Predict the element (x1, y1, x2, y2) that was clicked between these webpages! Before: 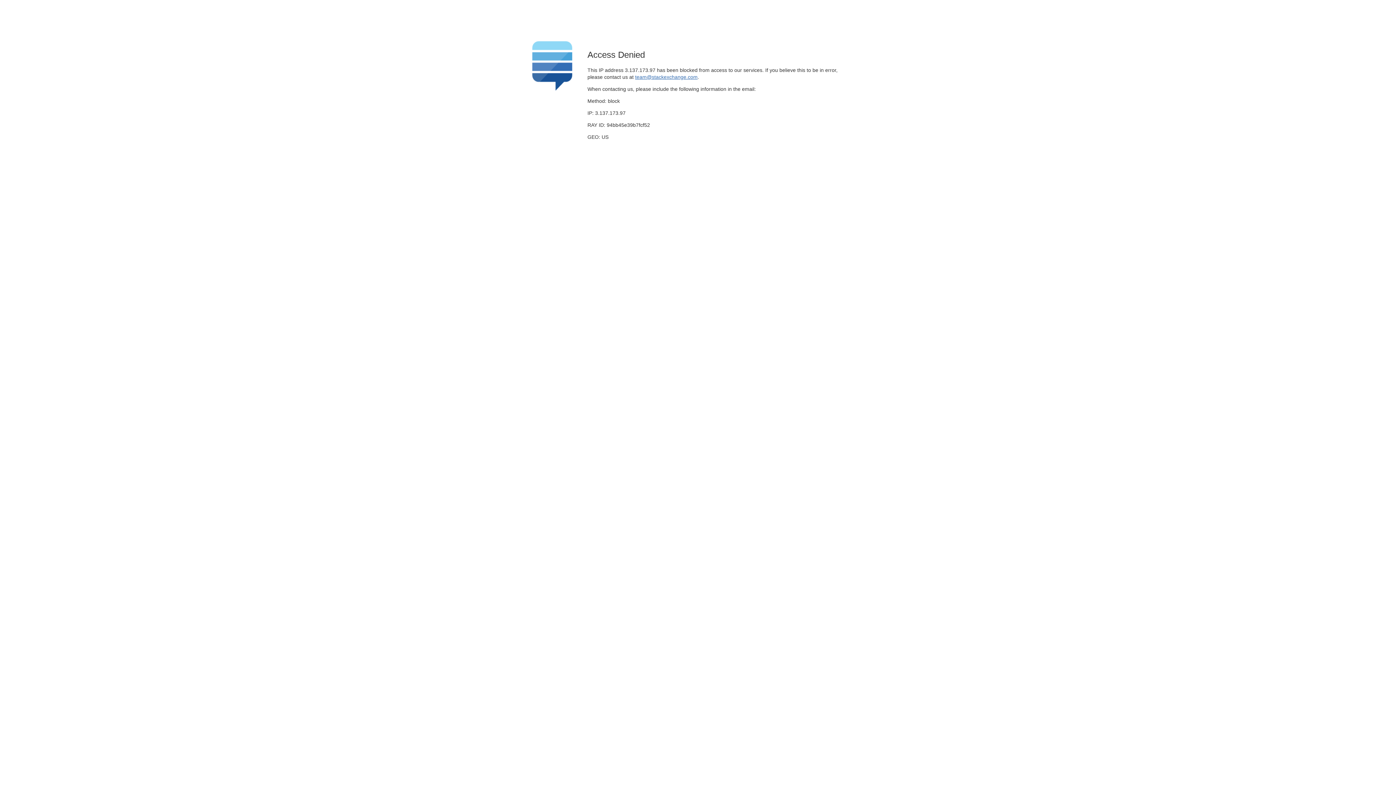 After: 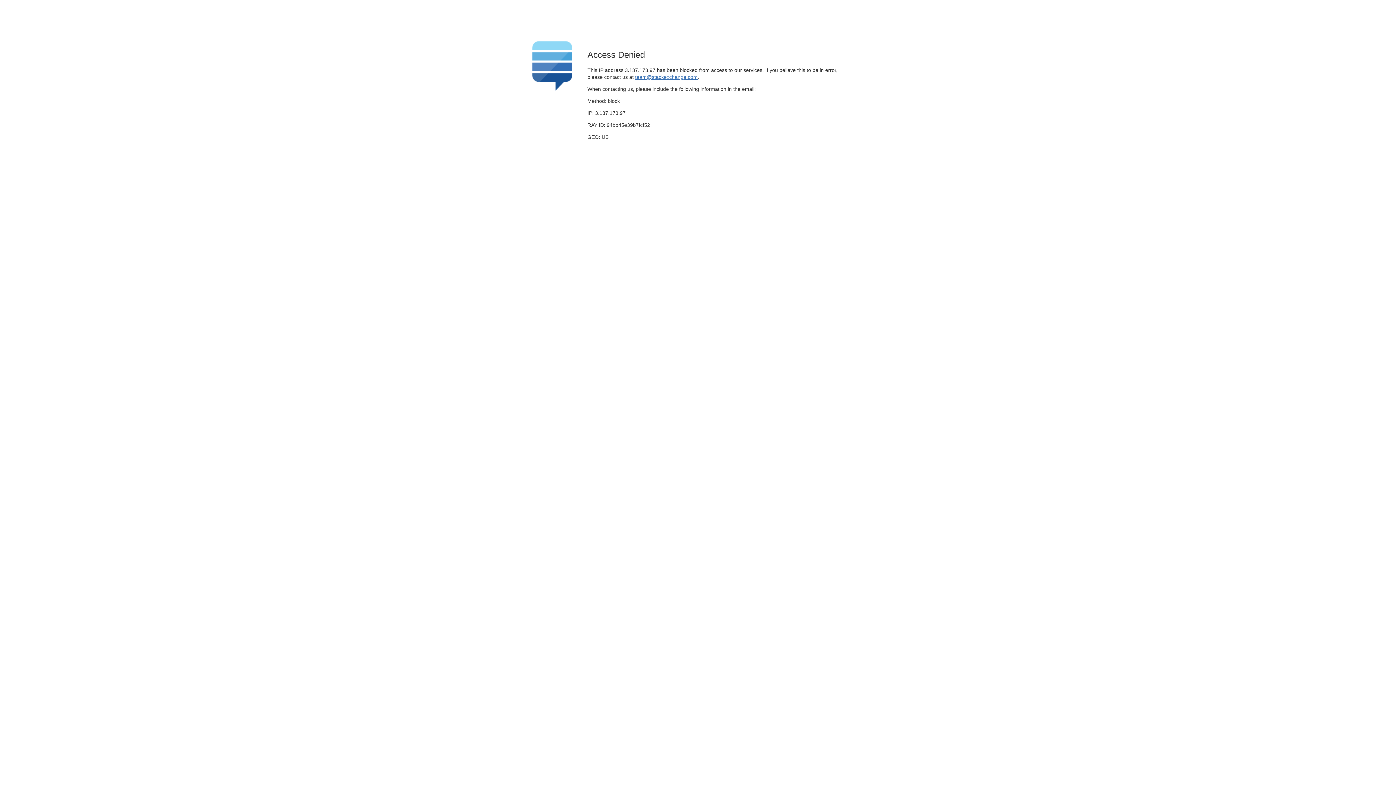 Action: label: team@stackexchange.com bbox: (635, 74, 697, 79)